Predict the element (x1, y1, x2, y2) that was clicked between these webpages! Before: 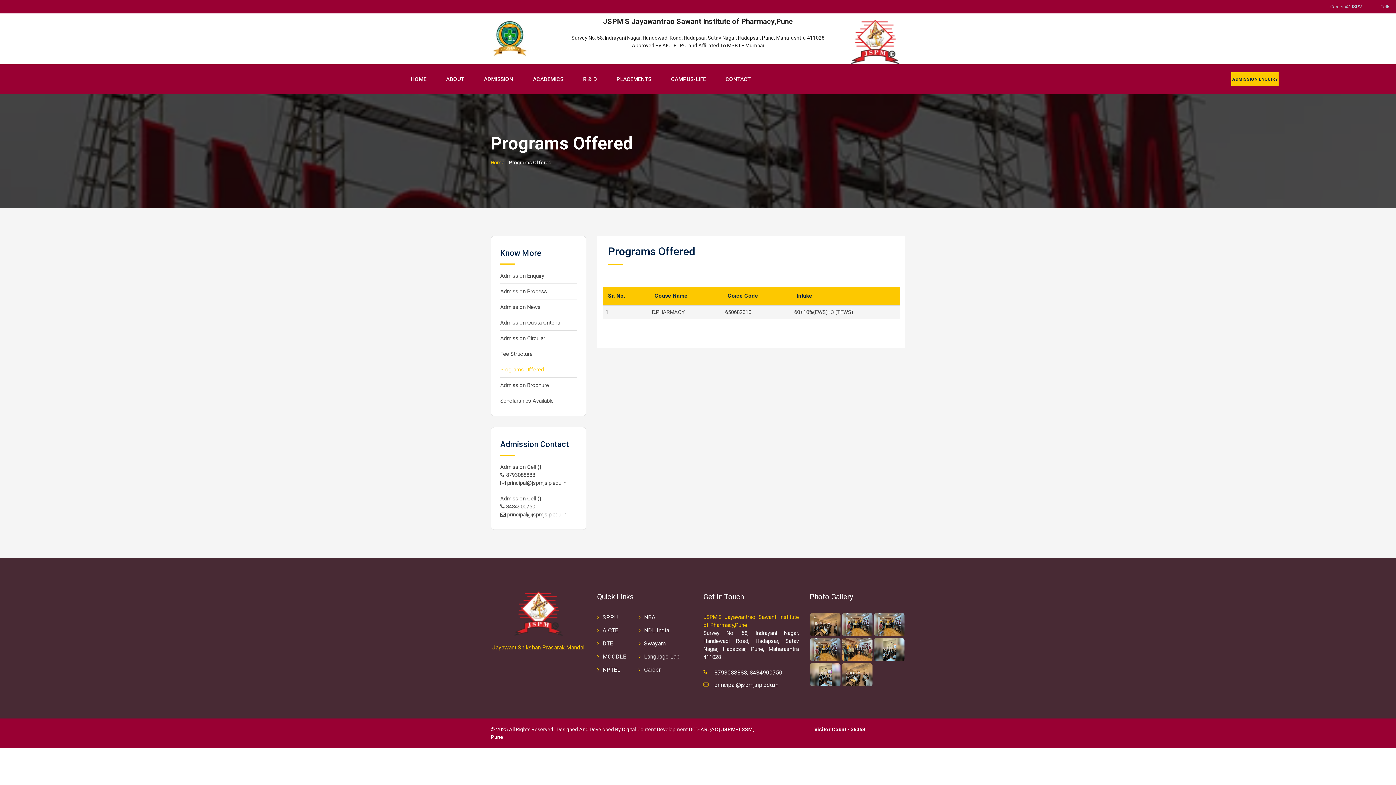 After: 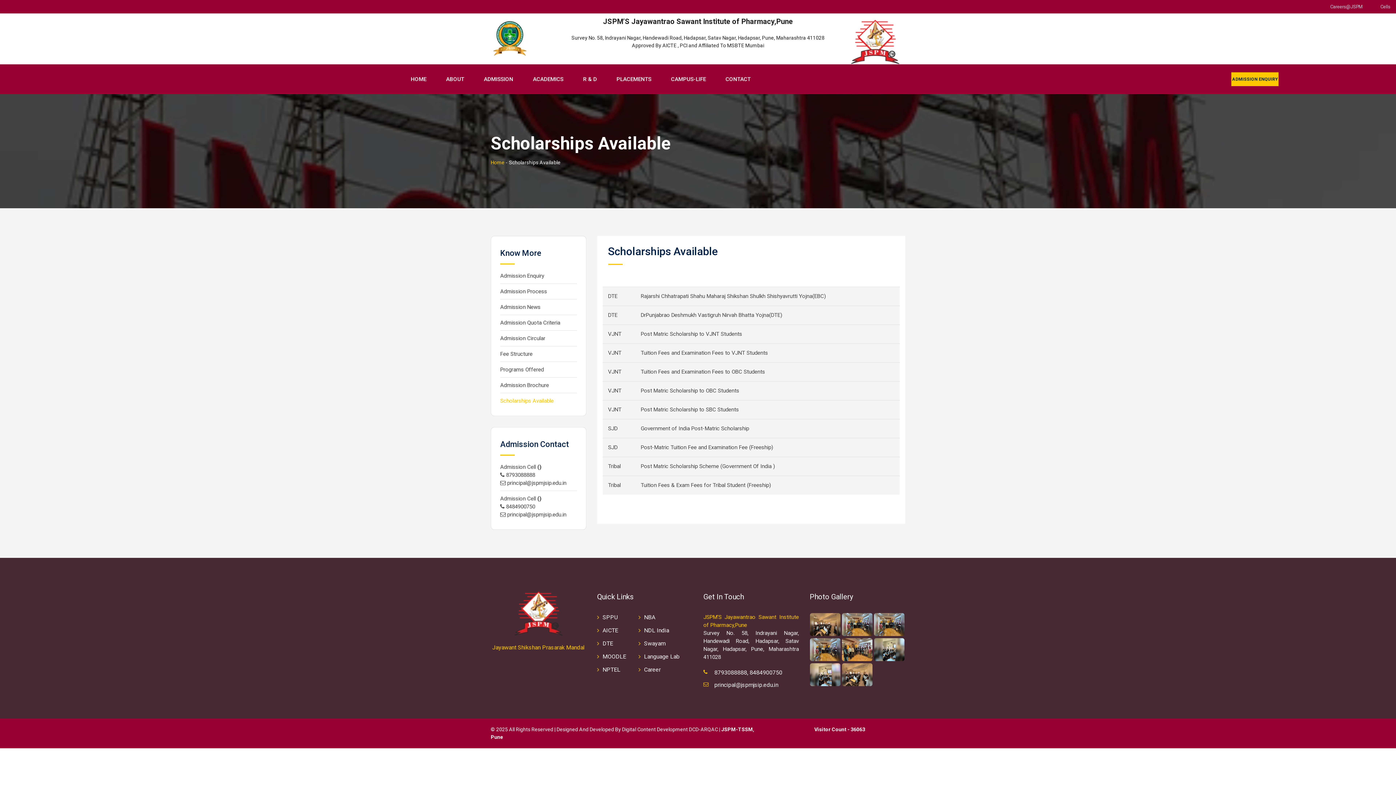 Action: bbox: (500, 390, 553, 396) label: Scholarships Available